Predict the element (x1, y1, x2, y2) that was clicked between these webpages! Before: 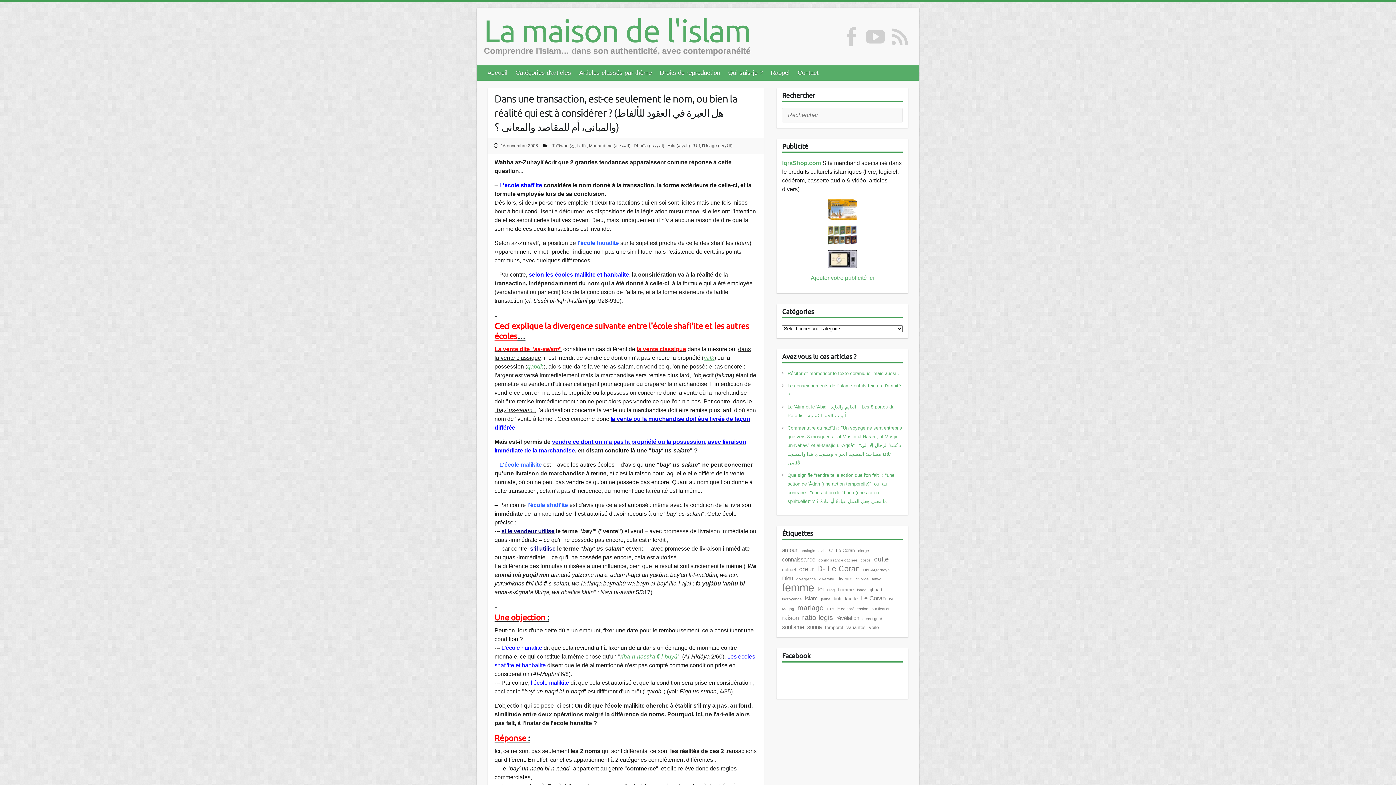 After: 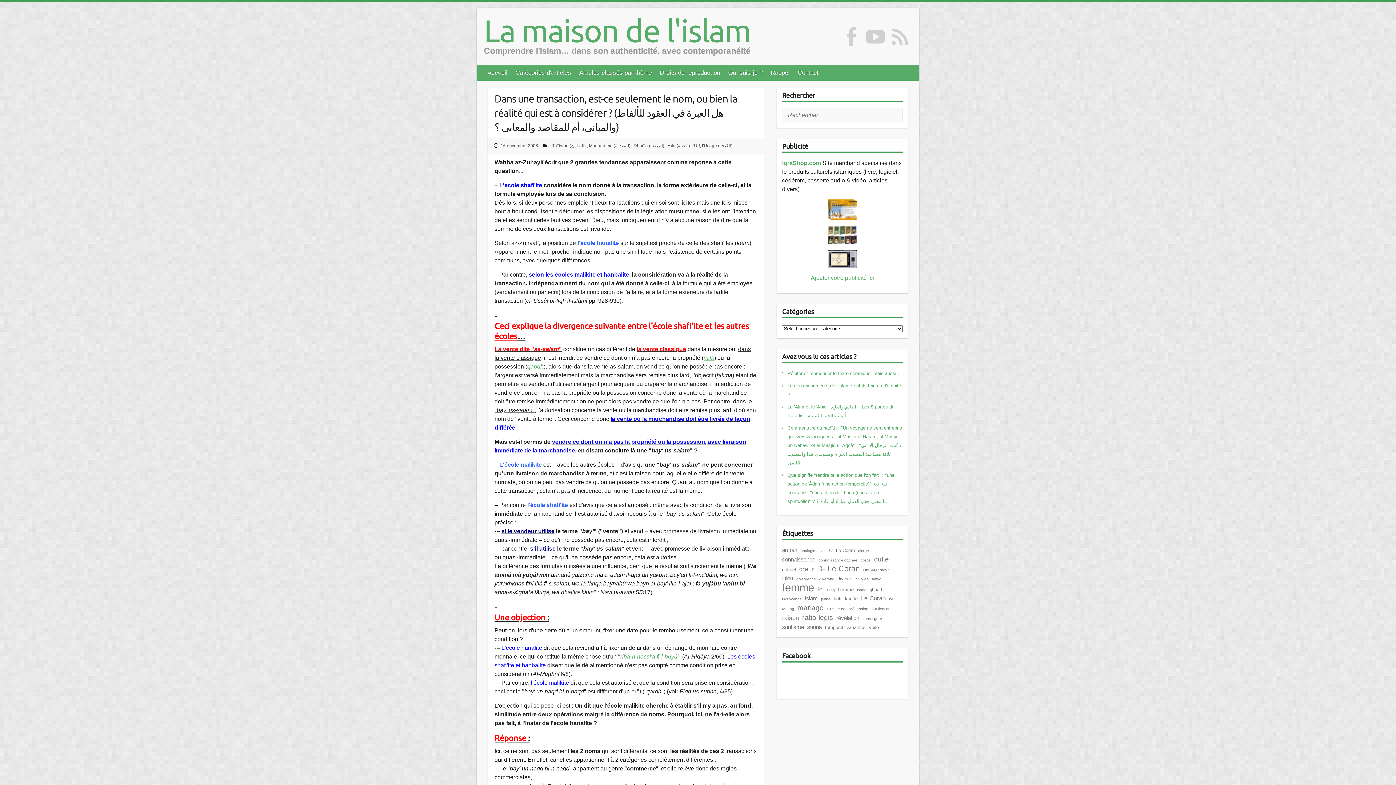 Action: bbox: (828, 200, 857, 206)